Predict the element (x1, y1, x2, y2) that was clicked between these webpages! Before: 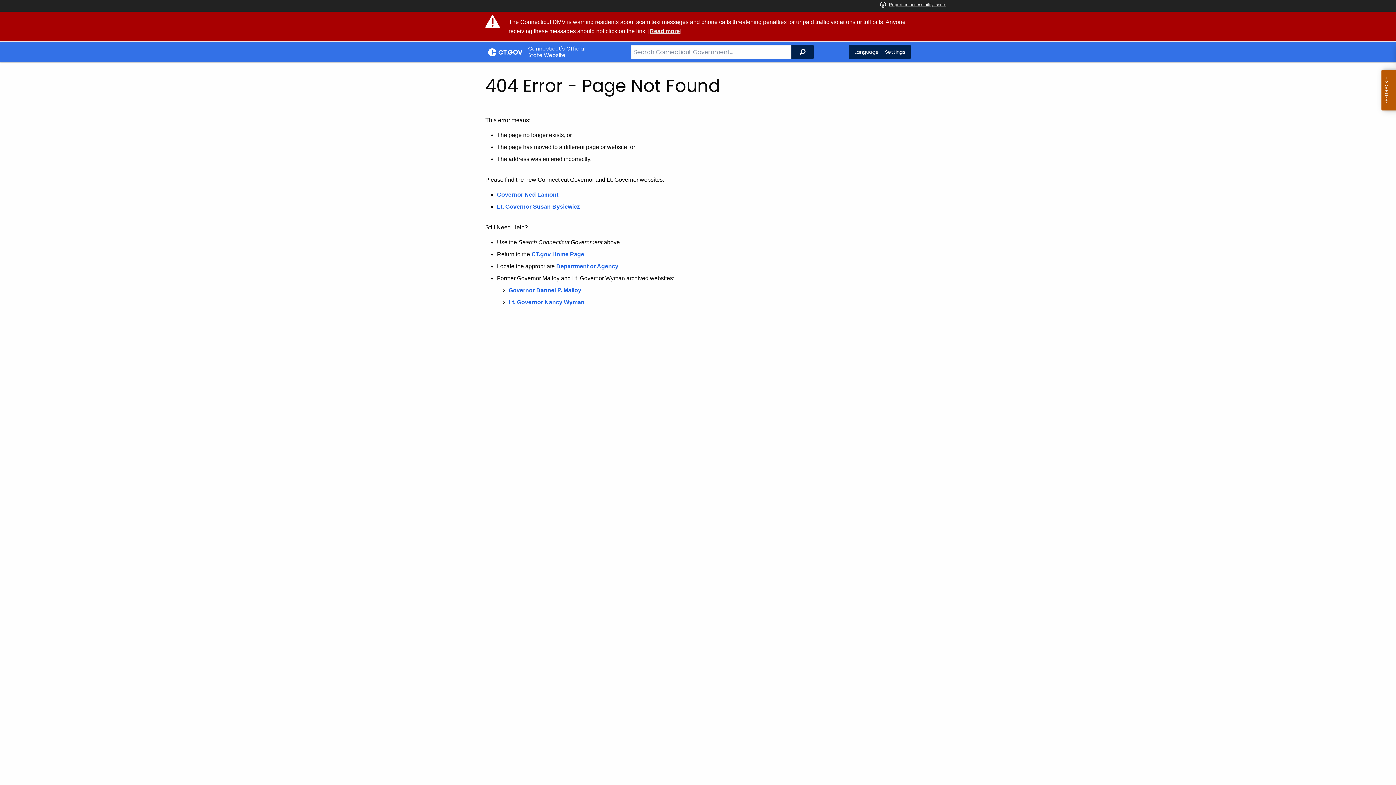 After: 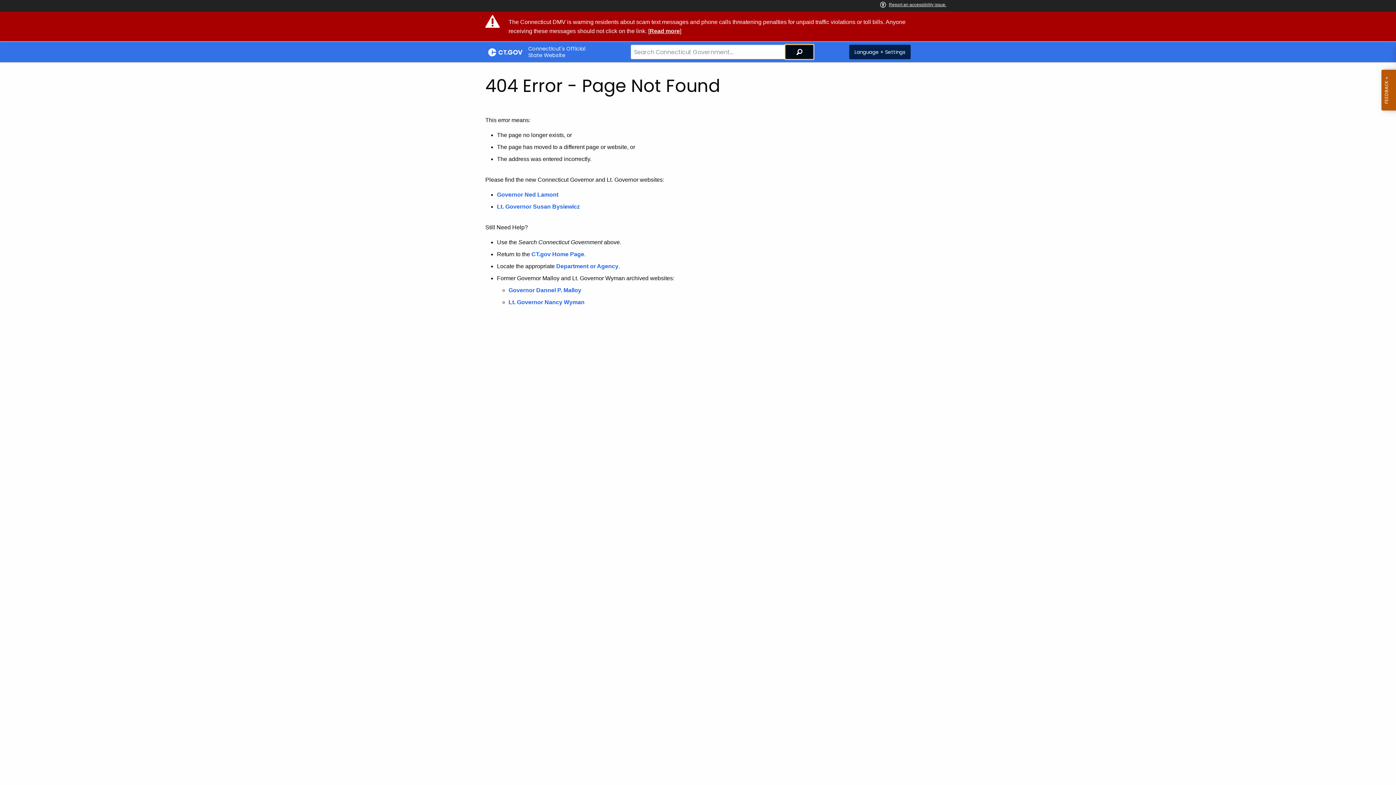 Action: bbox: (791, 44, 813, 59) label: Search